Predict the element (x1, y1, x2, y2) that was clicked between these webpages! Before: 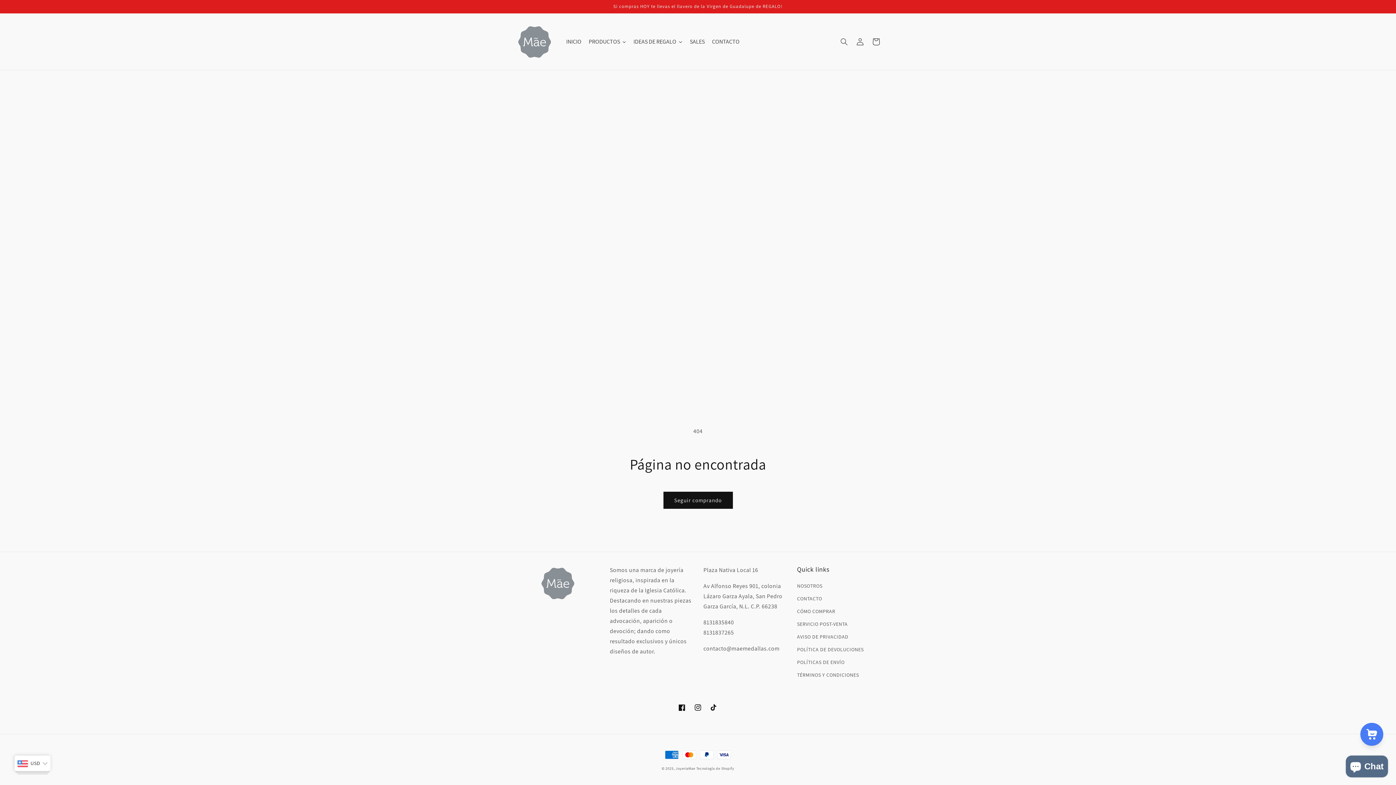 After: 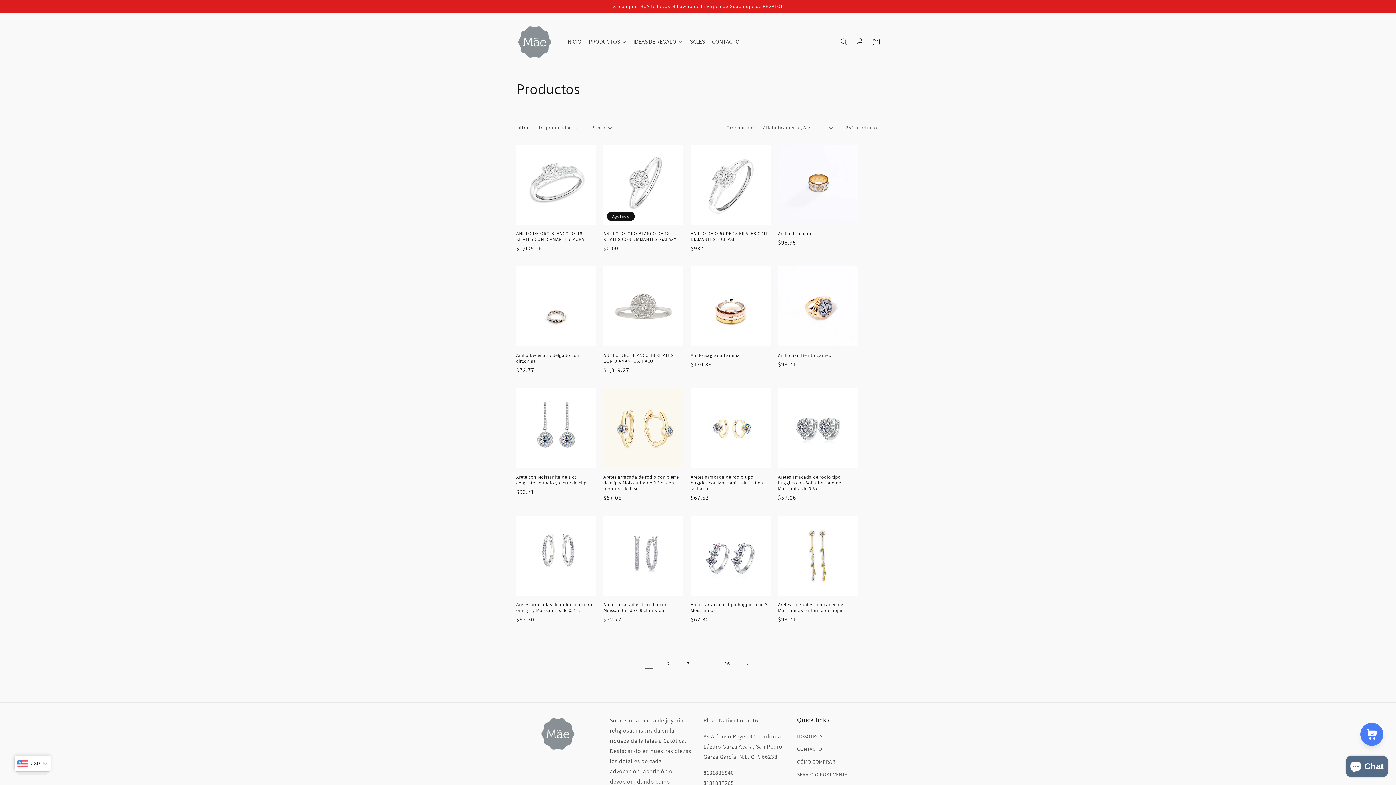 Action: bbox: (663, 492, 732, 509) label: Seguir comprando